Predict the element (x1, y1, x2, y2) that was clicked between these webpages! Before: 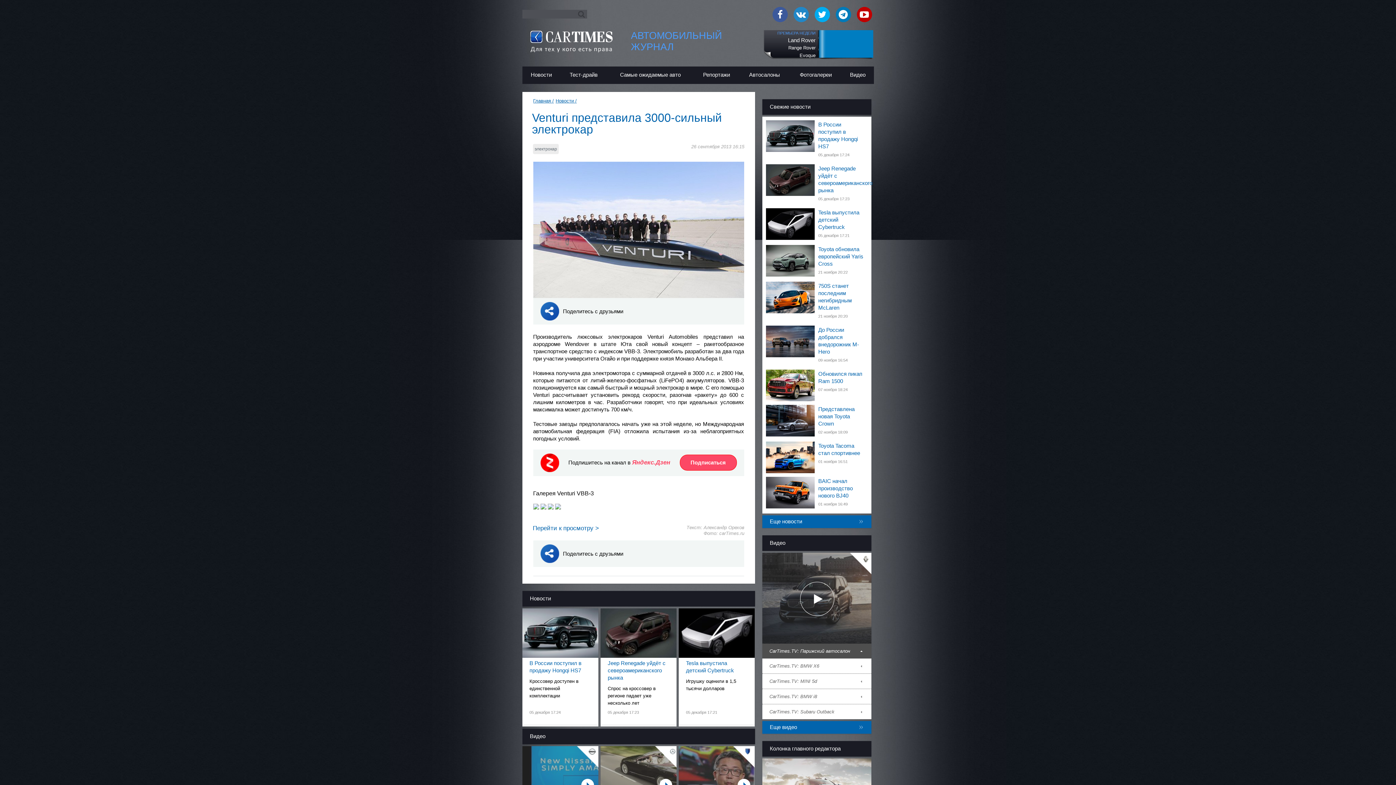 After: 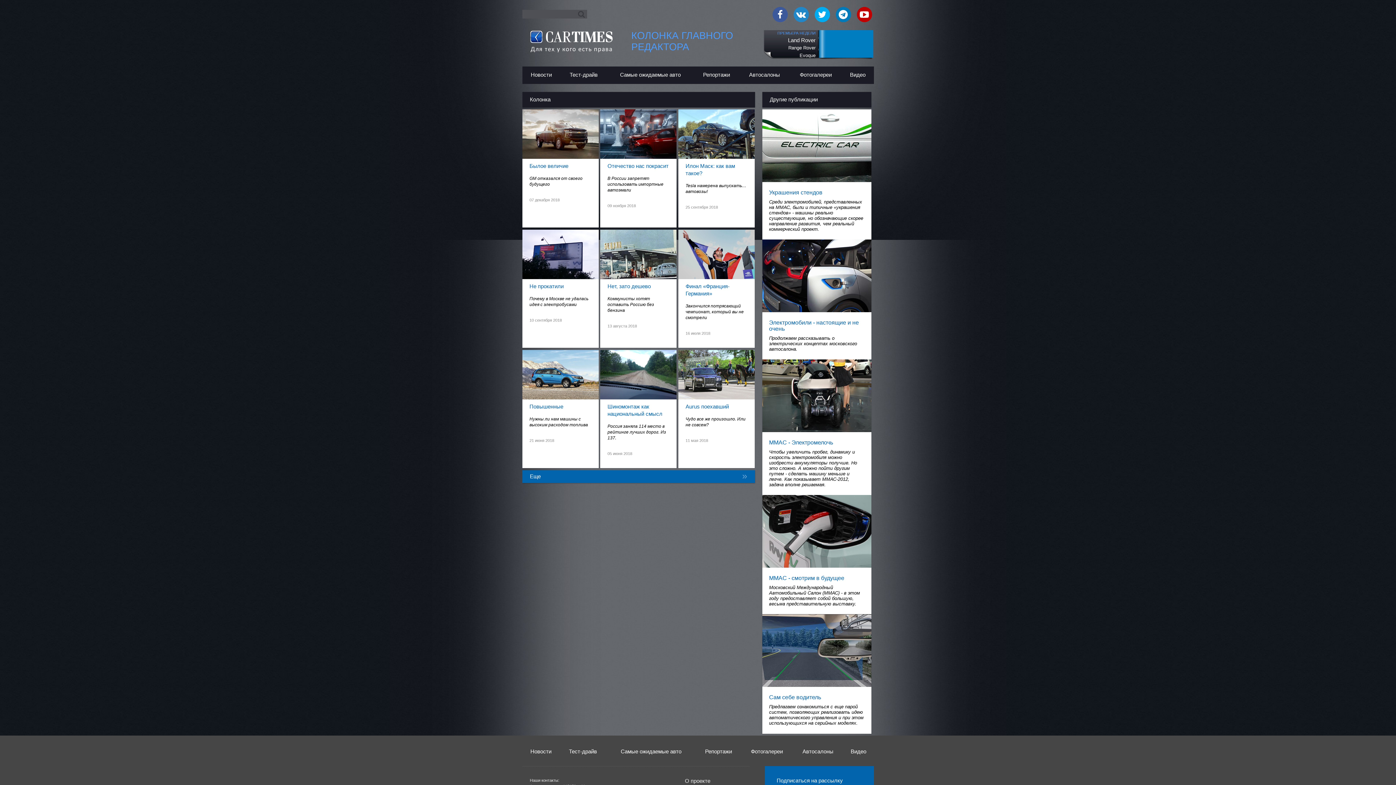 Action: bbox: (762, 741, 871, 756) label: Колонка главного редактора